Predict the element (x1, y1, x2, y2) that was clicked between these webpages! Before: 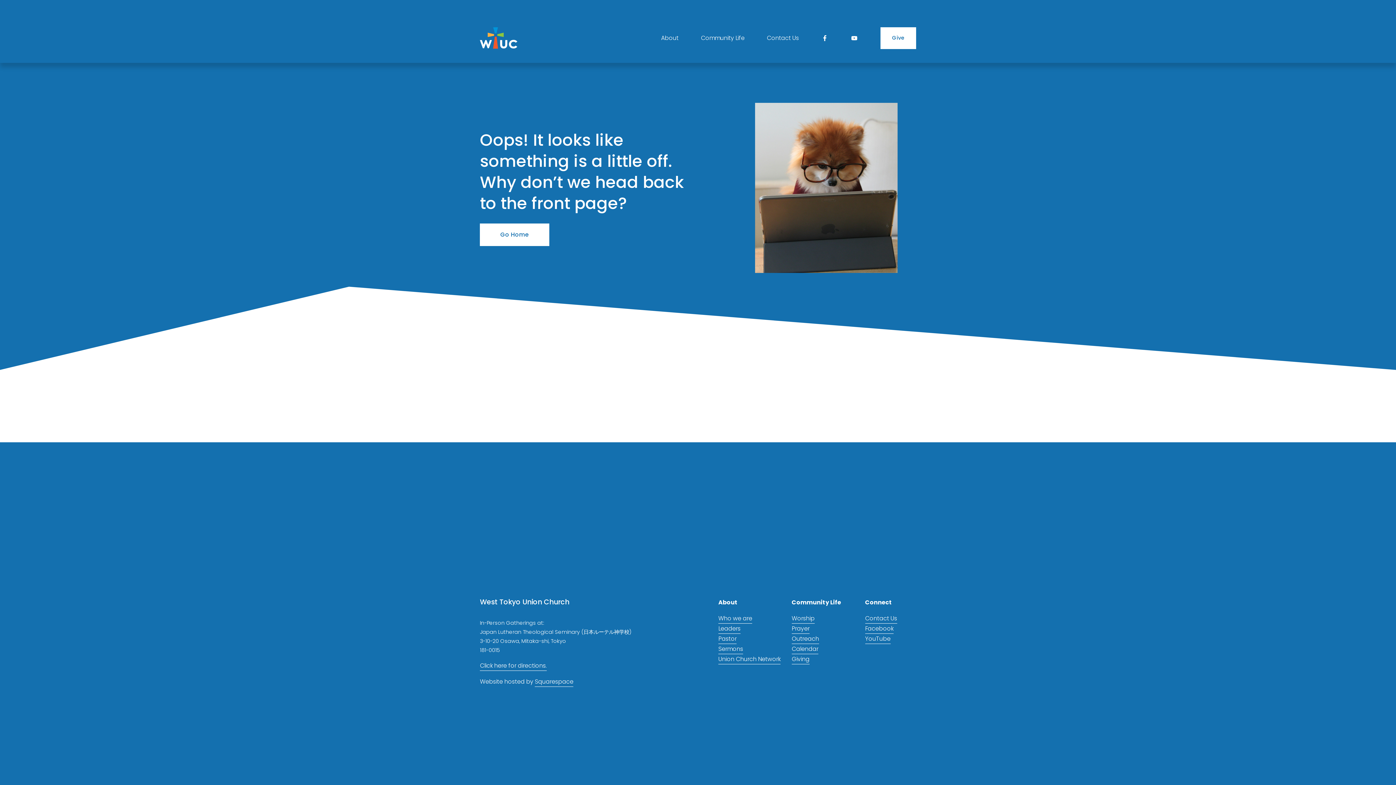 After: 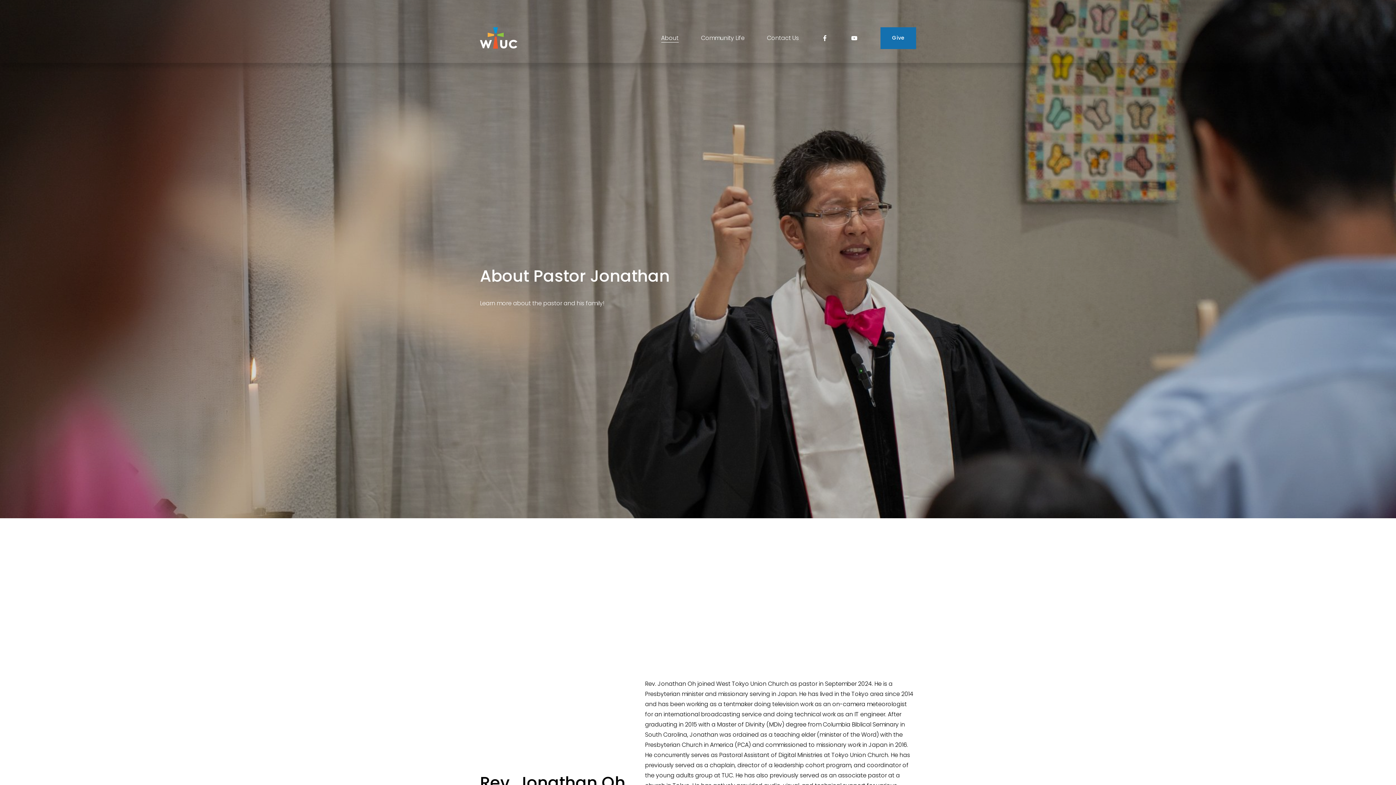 Action: label: Pastor bbox: (718, 634, 736, 644)